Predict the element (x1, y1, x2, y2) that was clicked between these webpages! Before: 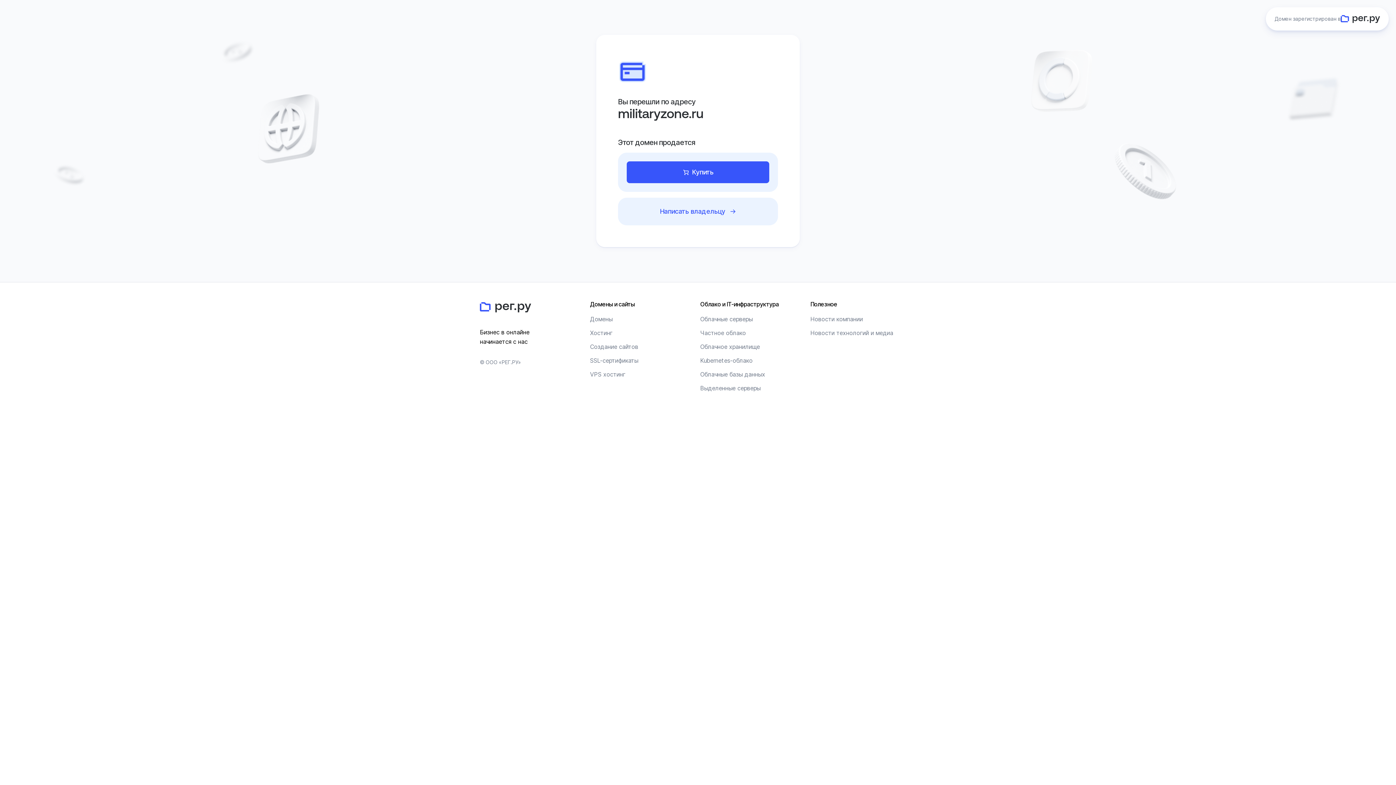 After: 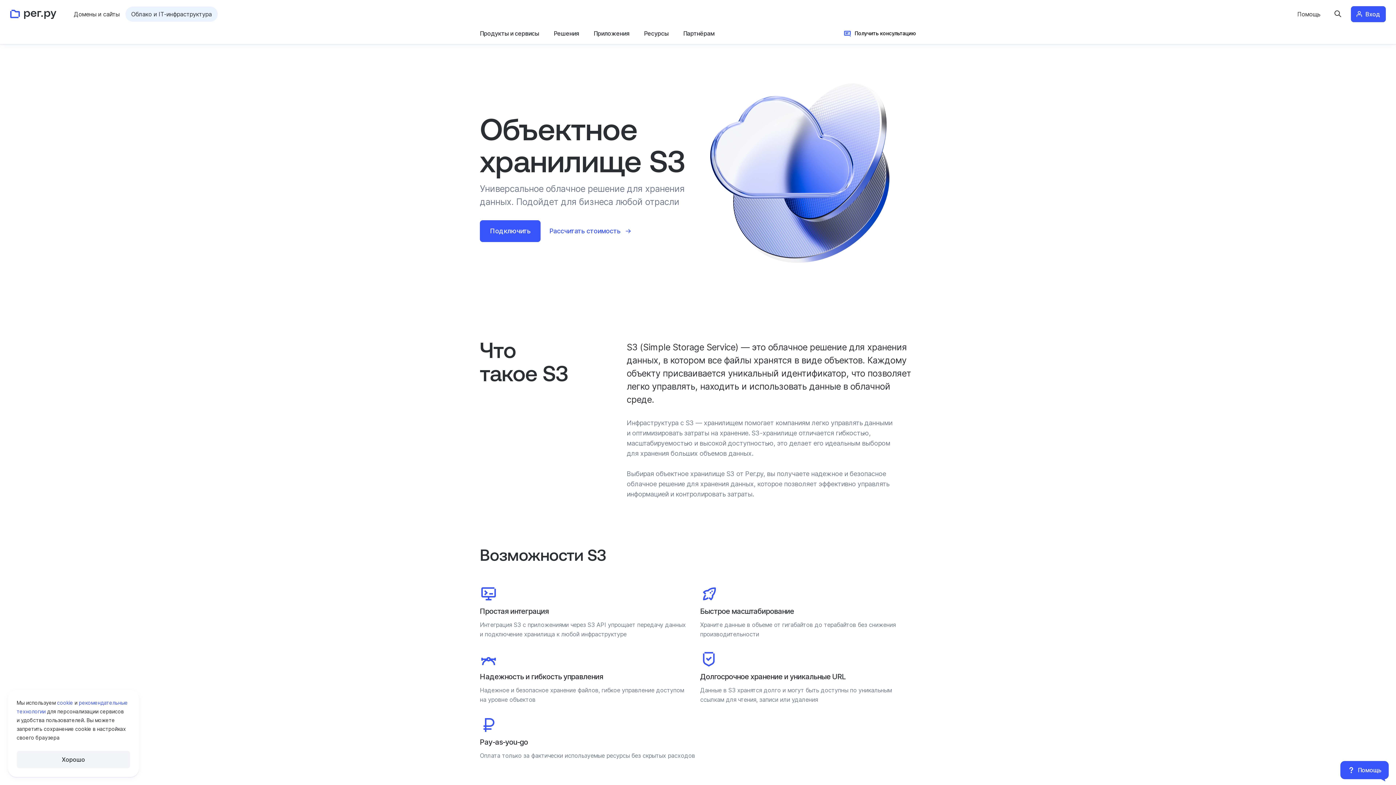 Action: bbox: (700, 343, 760, 350) label: Облачное хранилище